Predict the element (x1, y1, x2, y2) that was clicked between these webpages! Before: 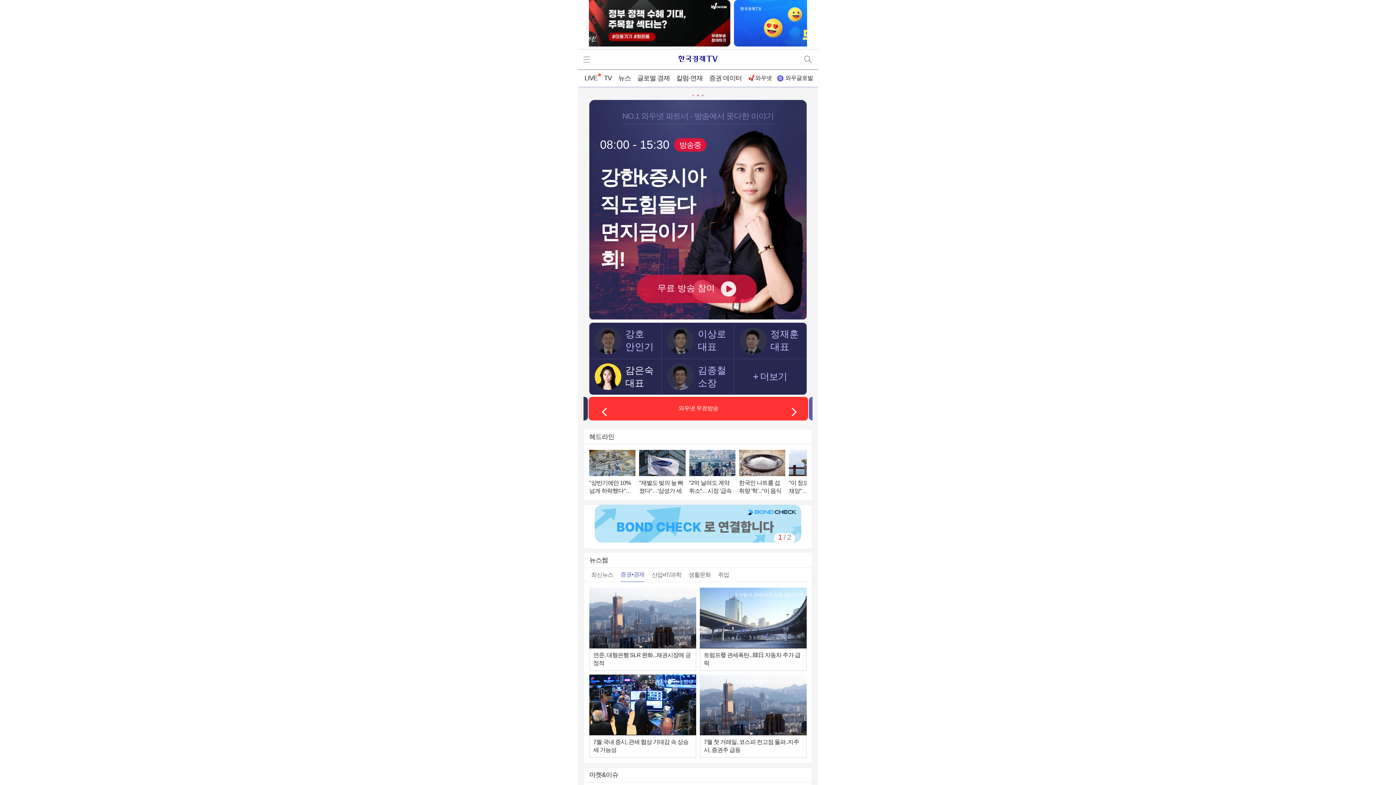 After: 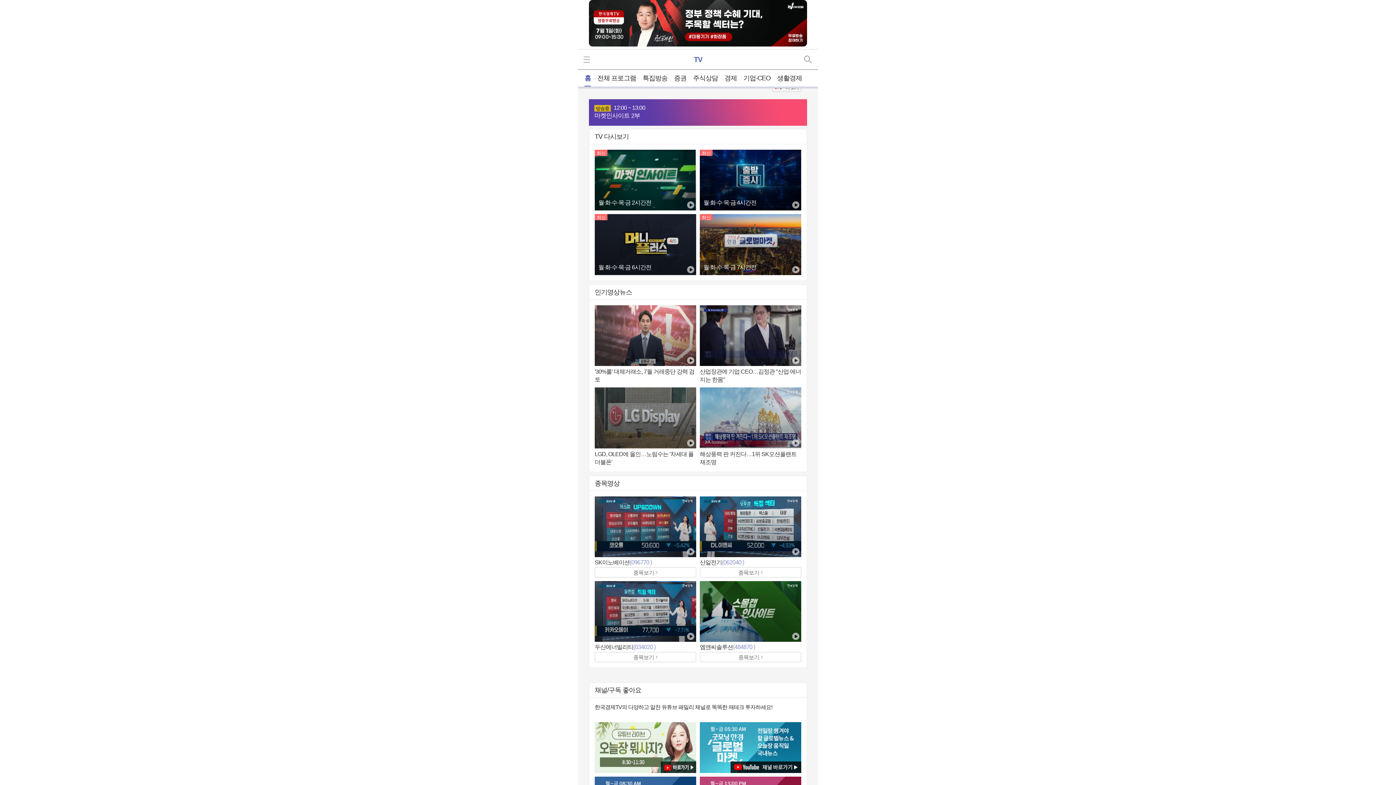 Action: bbox: (604, 68, 611, 87) label: TV